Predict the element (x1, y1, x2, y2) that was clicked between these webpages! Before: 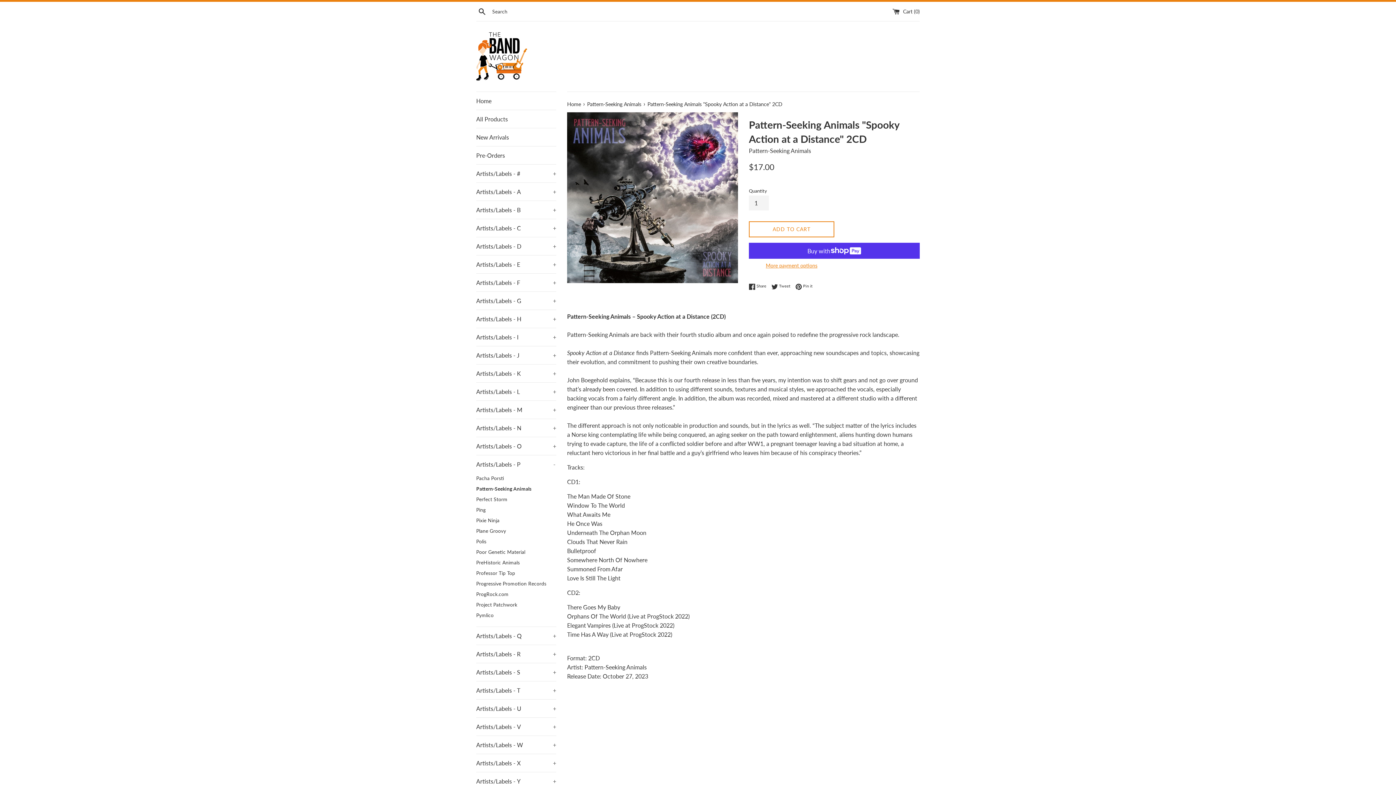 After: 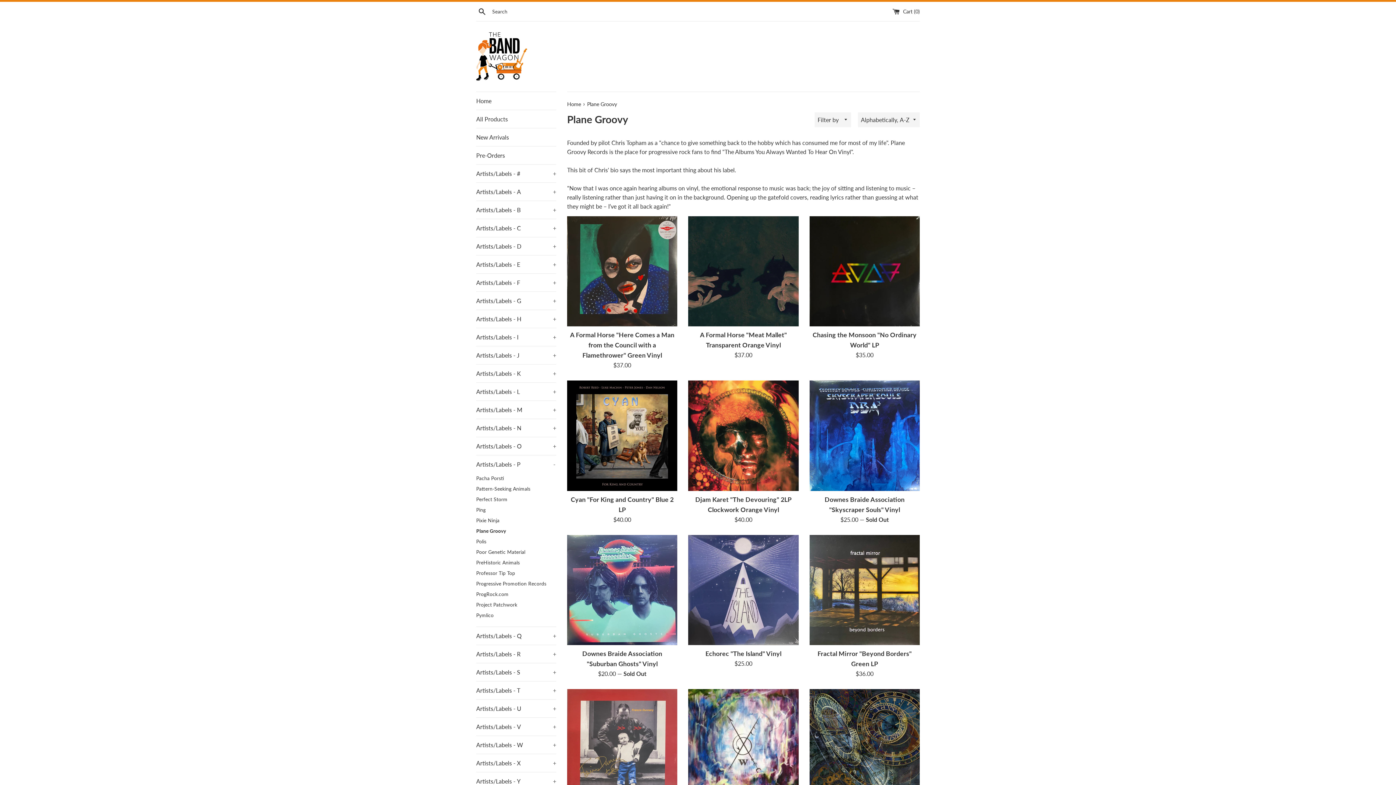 Action: label: Plane Groovy bbox: (476, 526, 556, 536)